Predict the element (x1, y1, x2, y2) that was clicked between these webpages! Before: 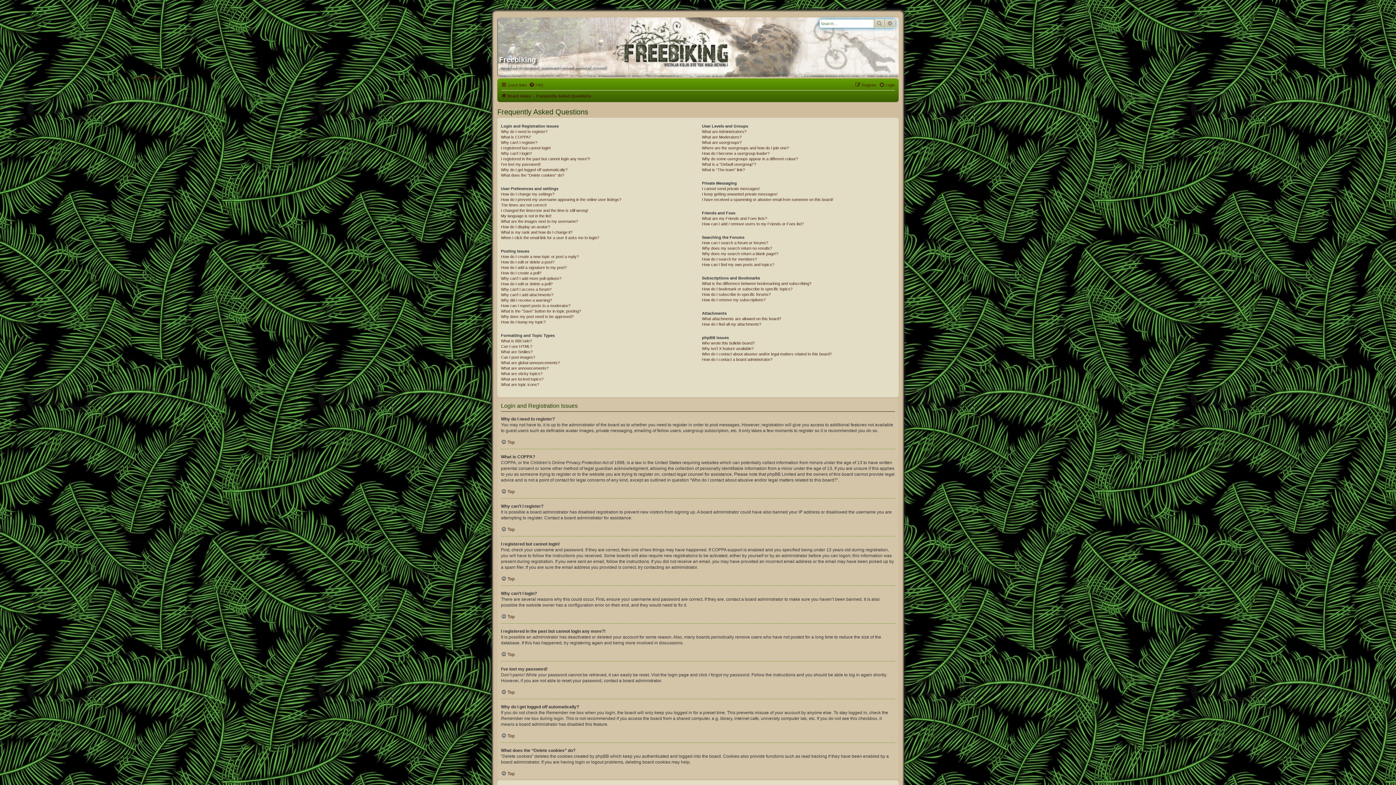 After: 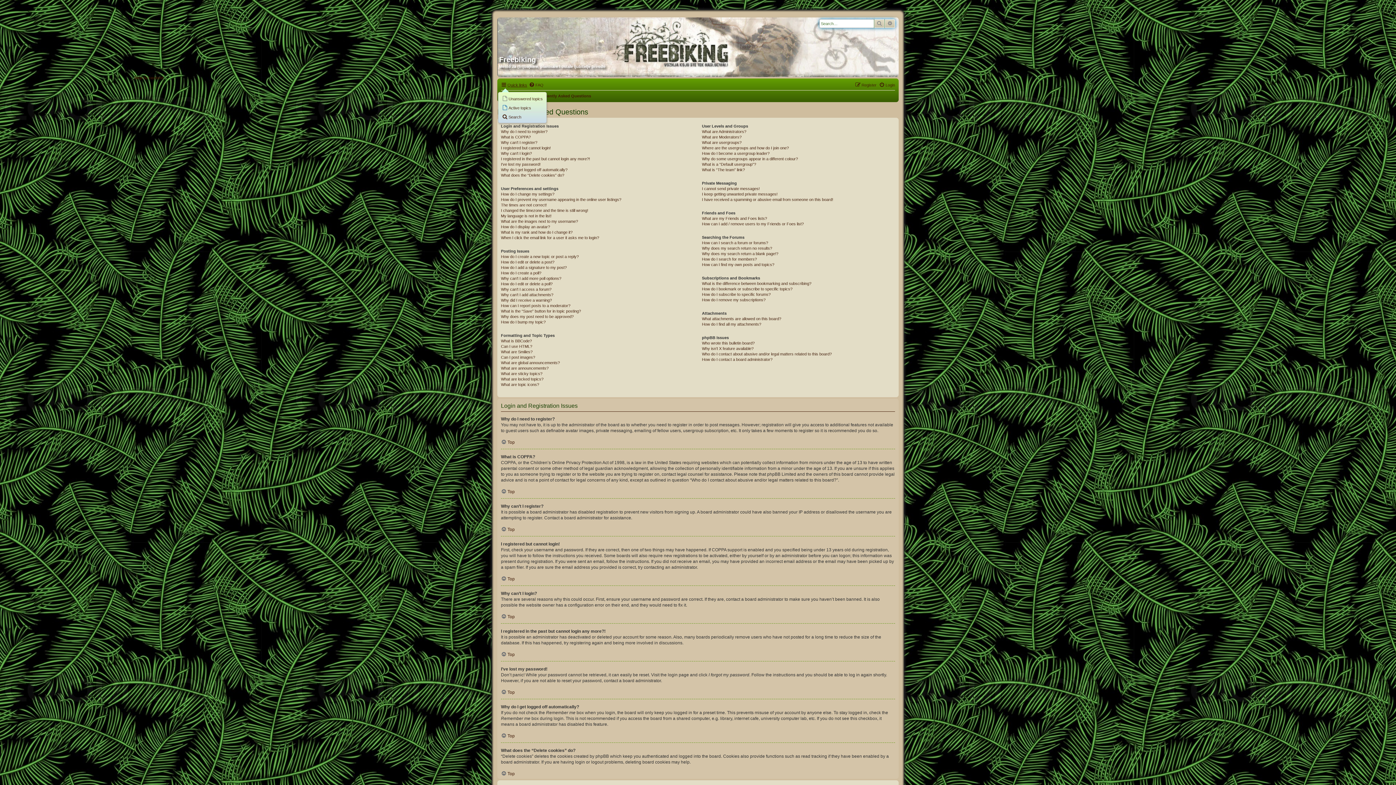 Action: bbox: (501, 80, 527, 89) label: Quick links